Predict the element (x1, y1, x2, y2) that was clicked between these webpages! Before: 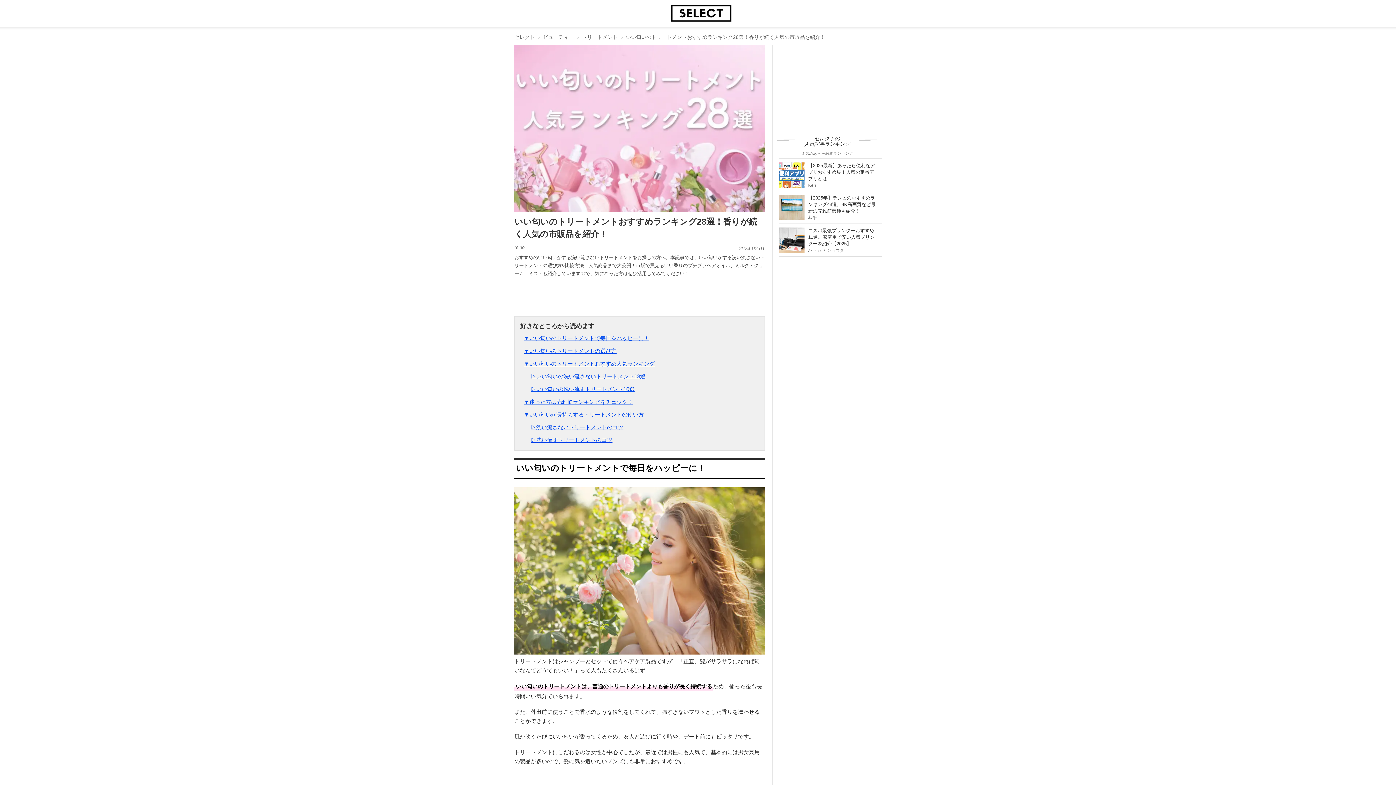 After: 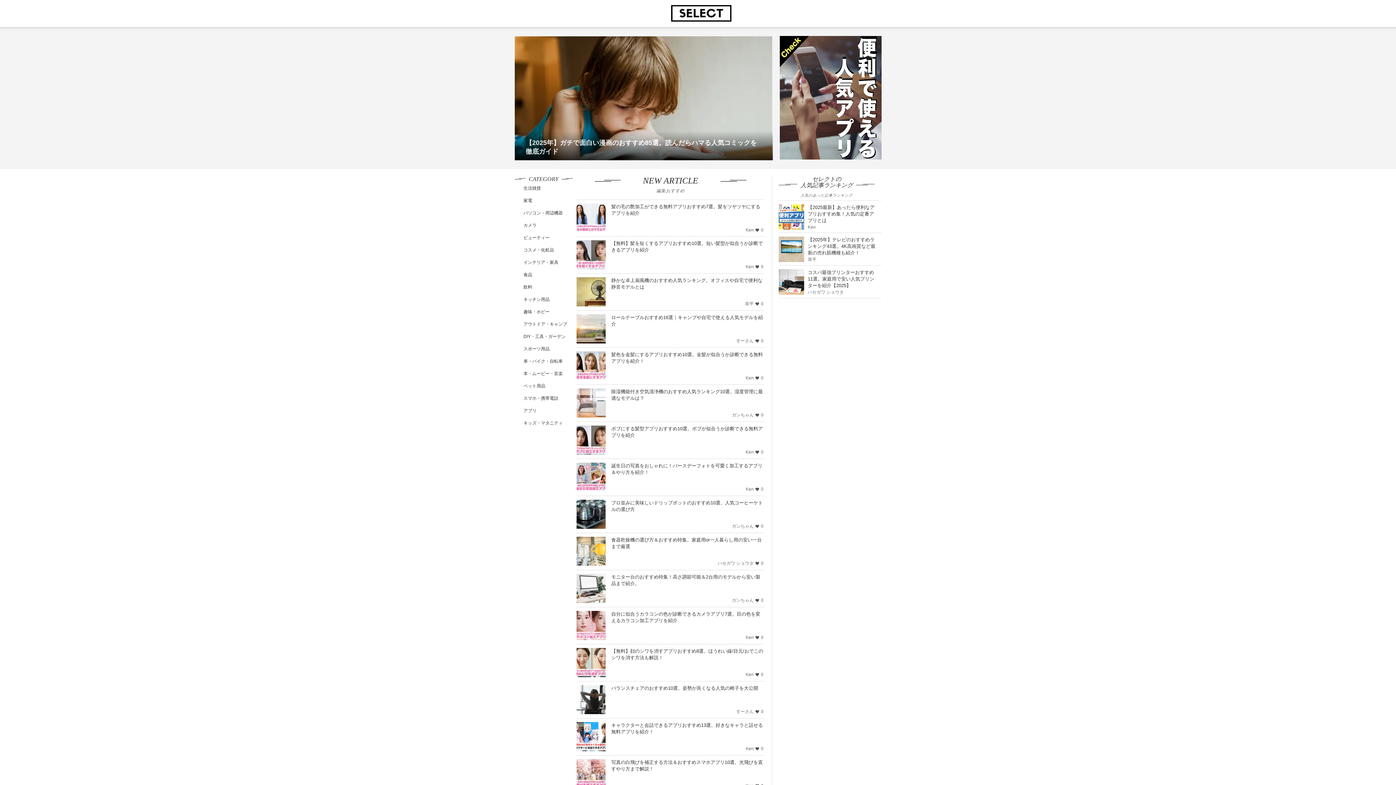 Action: bbox: (671, 10, 731, 15)